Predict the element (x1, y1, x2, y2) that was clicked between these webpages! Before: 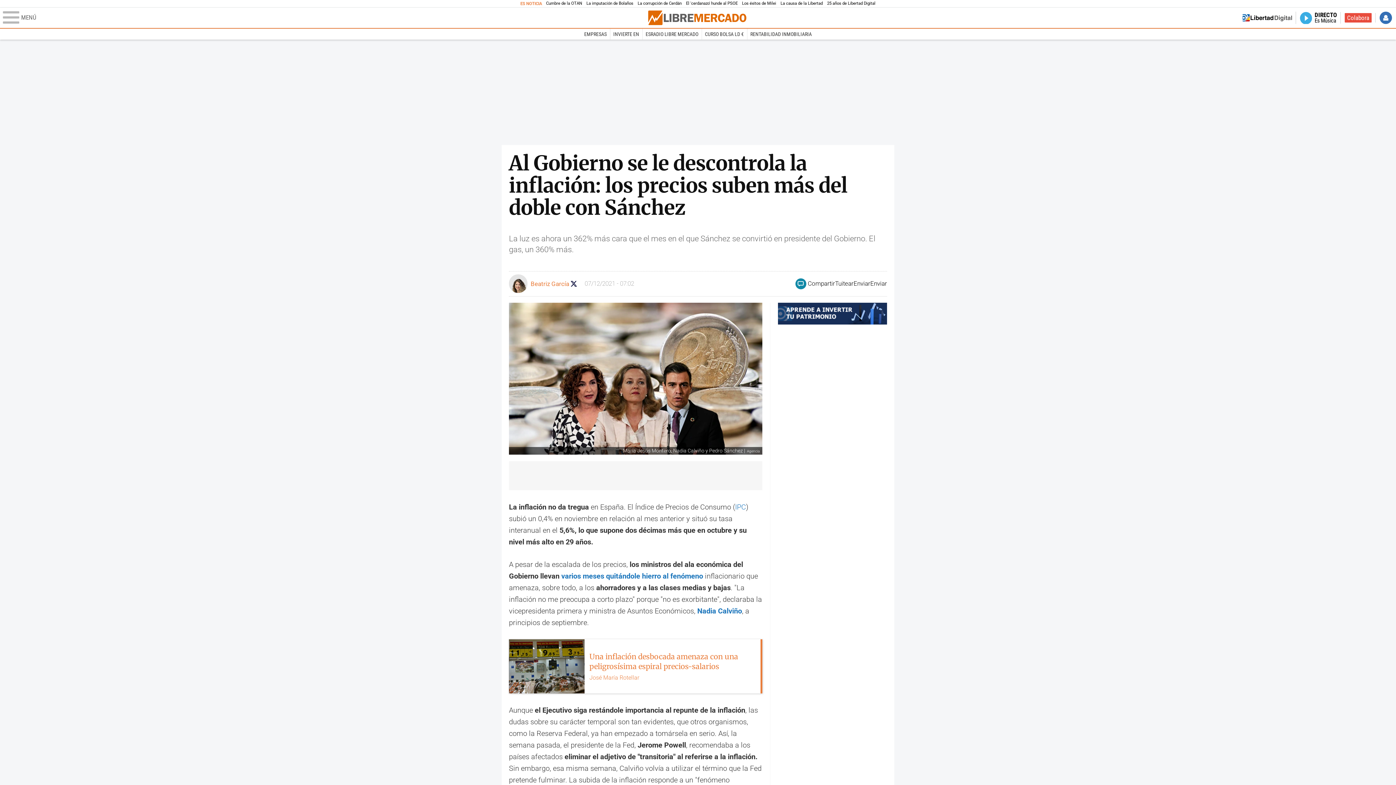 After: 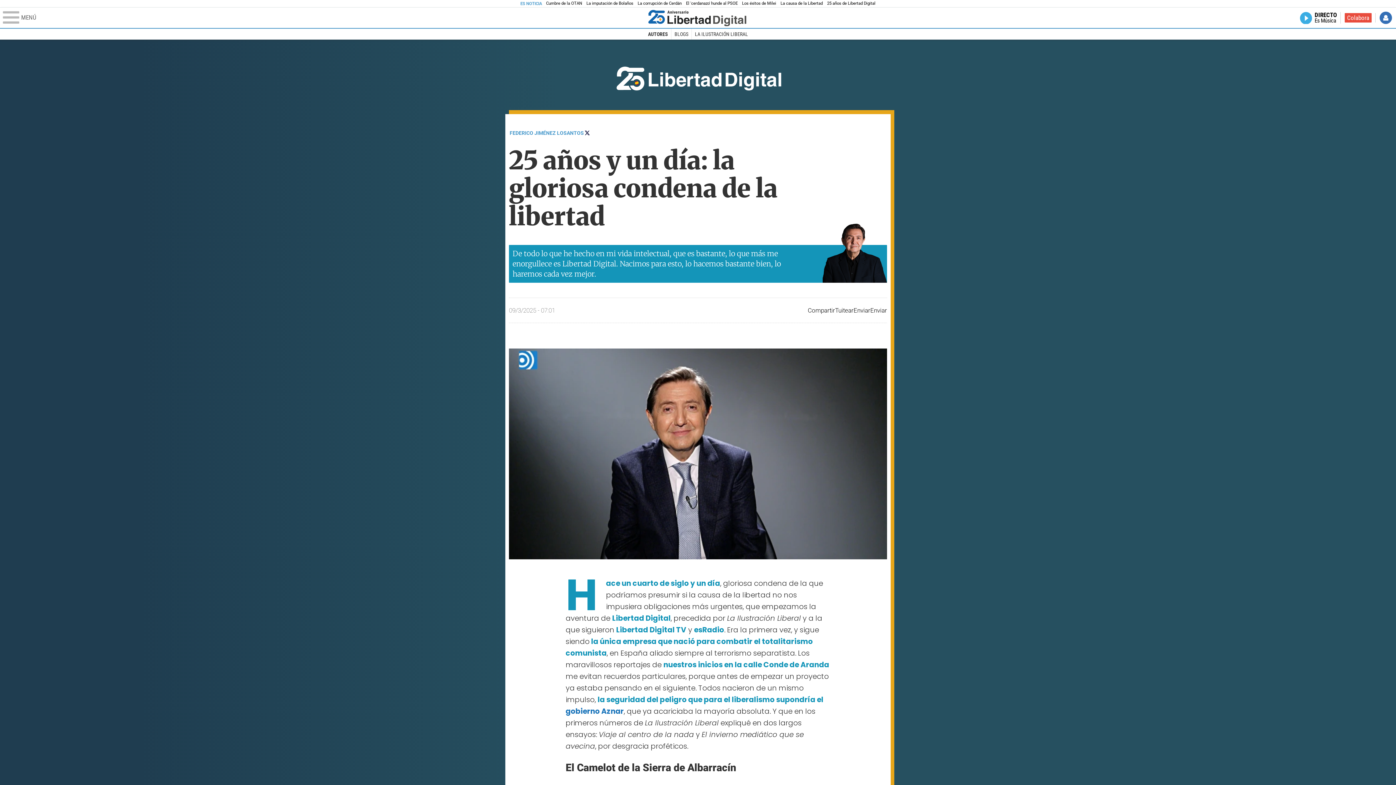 Action: label: 25 años de Libertad Digital bbox: (827, 0, 875, 6)